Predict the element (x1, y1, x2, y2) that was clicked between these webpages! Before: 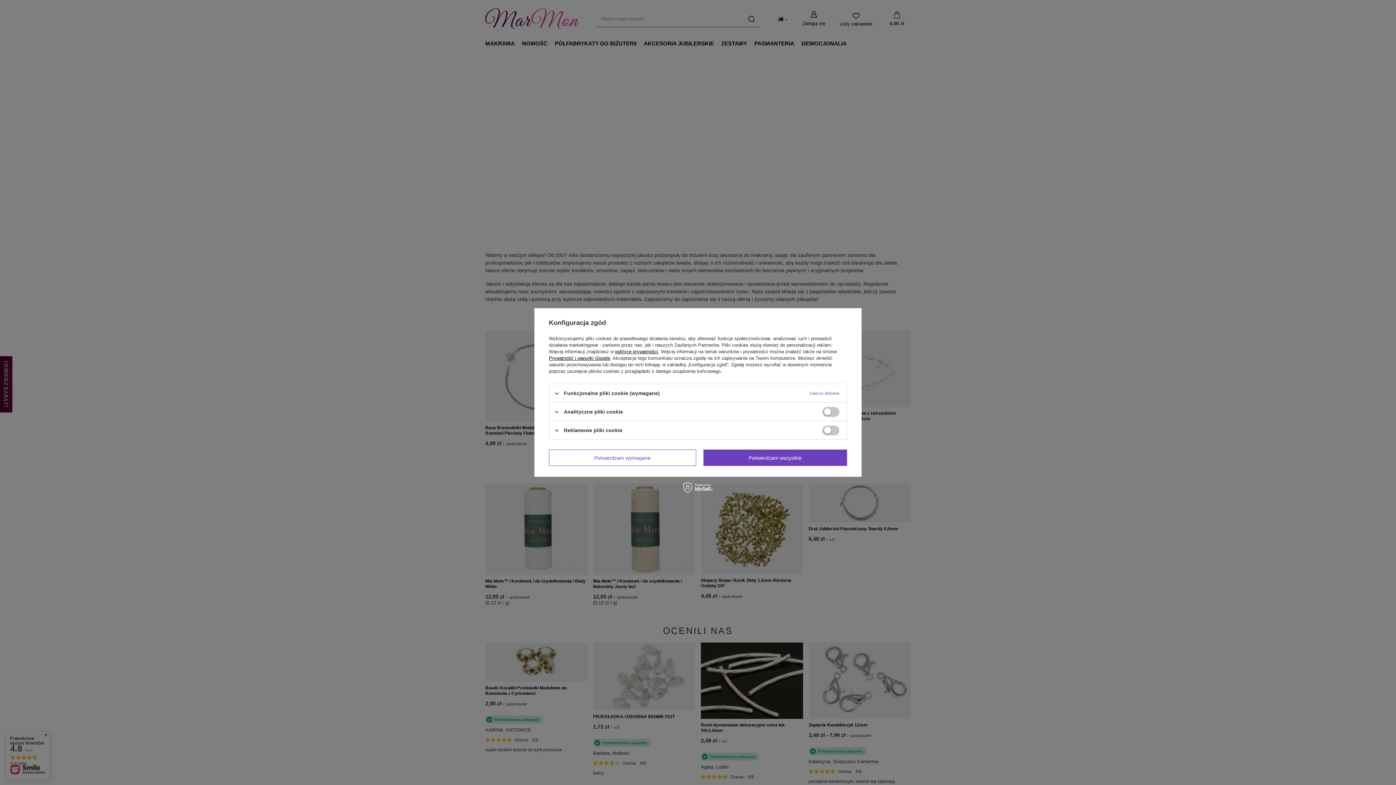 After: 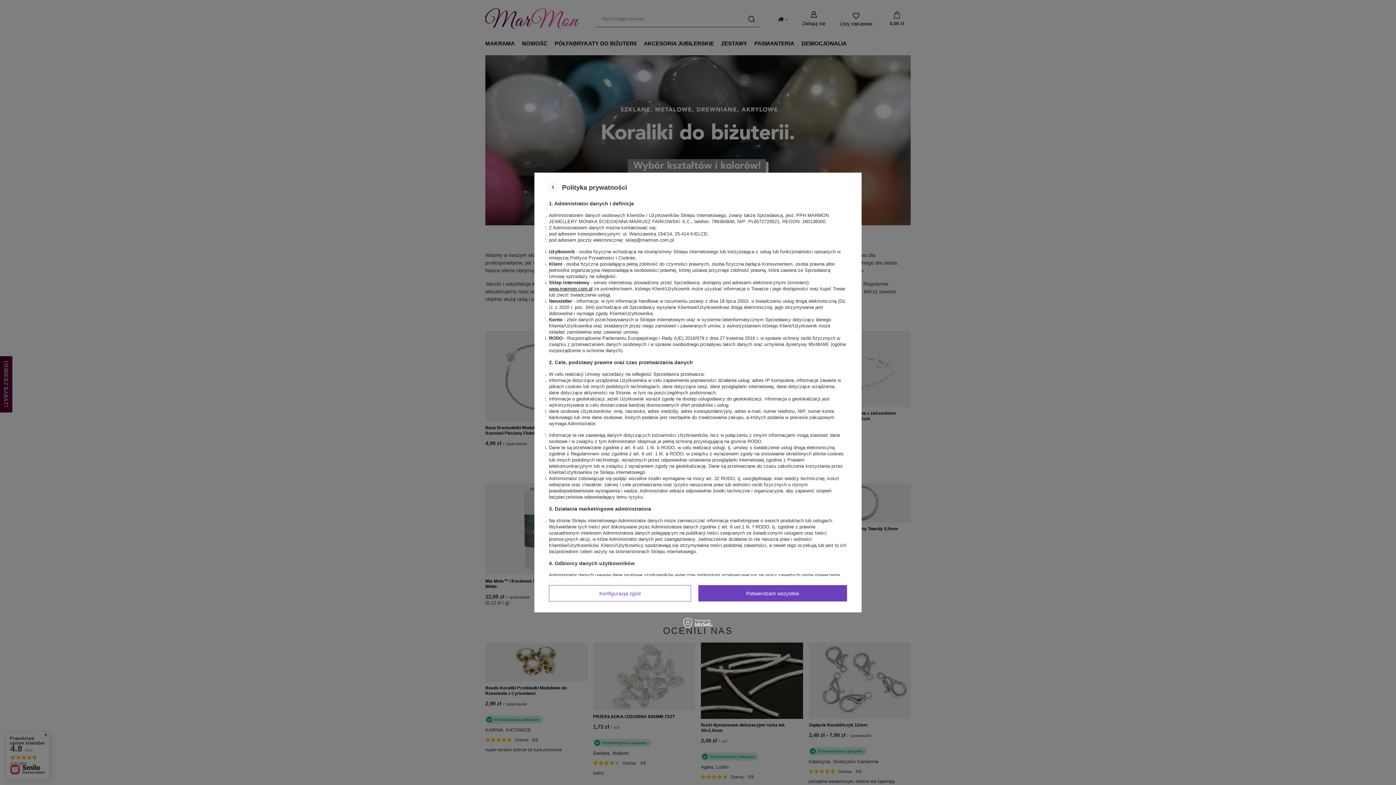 Action: bbox: (615, 349, 658, 354) label: polityce prywatności